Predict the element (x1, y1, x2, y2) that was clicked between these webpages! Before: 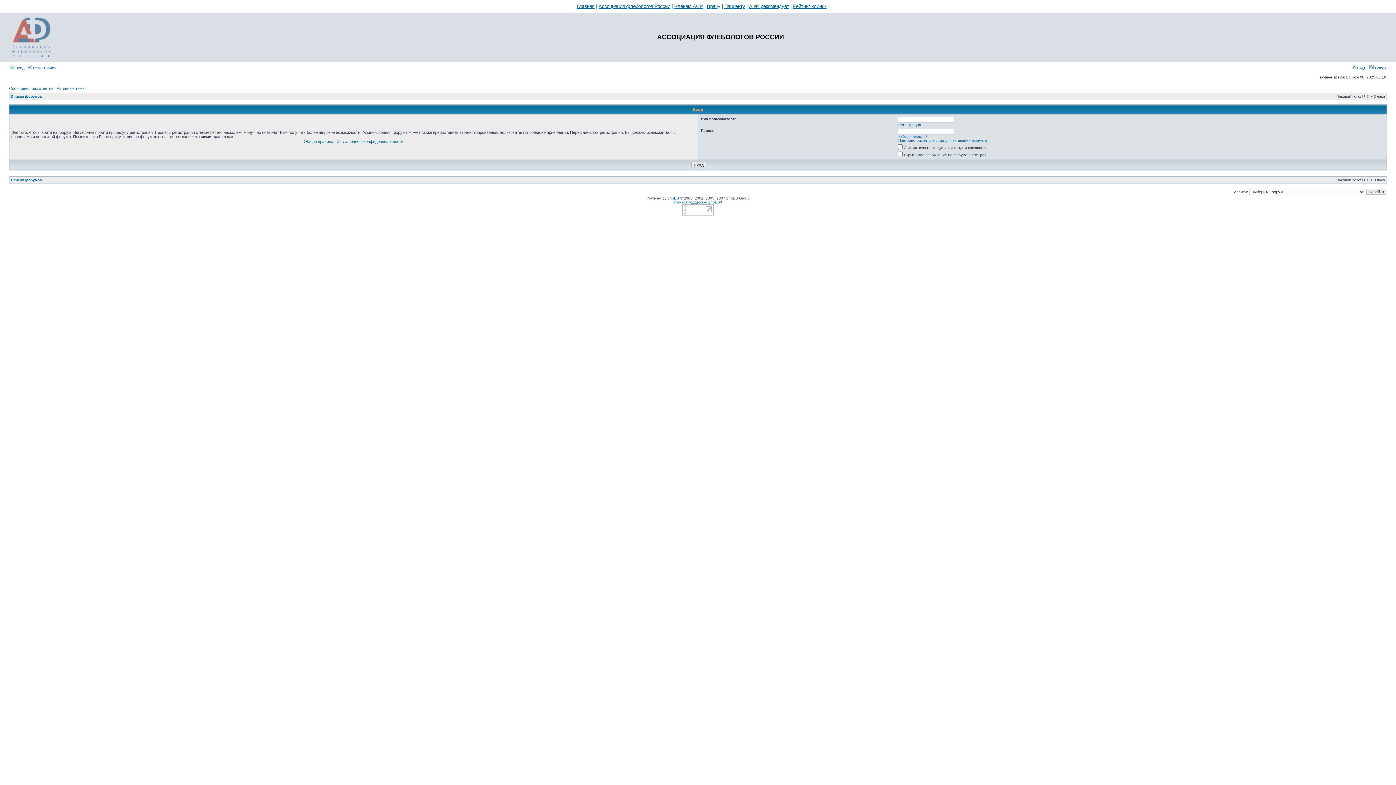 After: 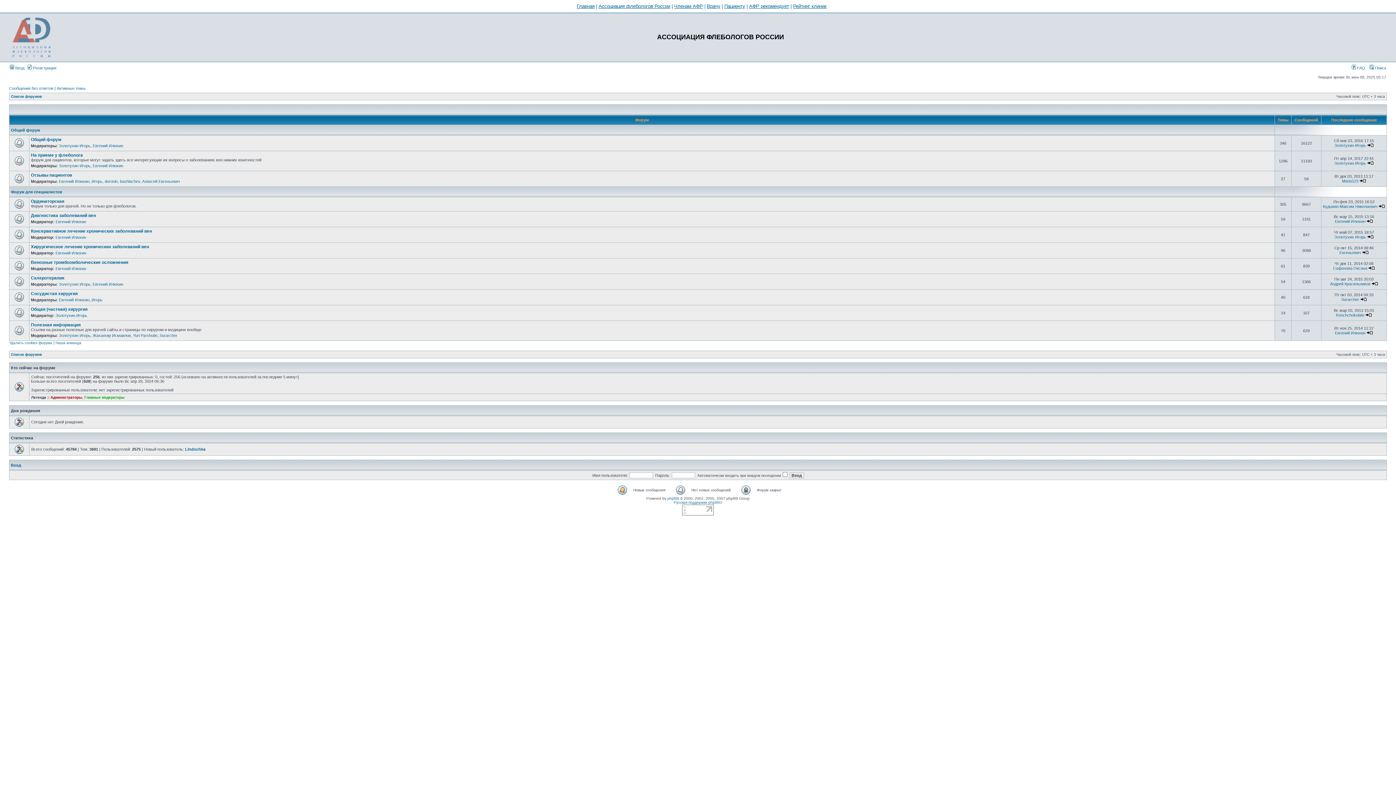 Action: label: Список форумов bbox: (10, 94, 41, 98)